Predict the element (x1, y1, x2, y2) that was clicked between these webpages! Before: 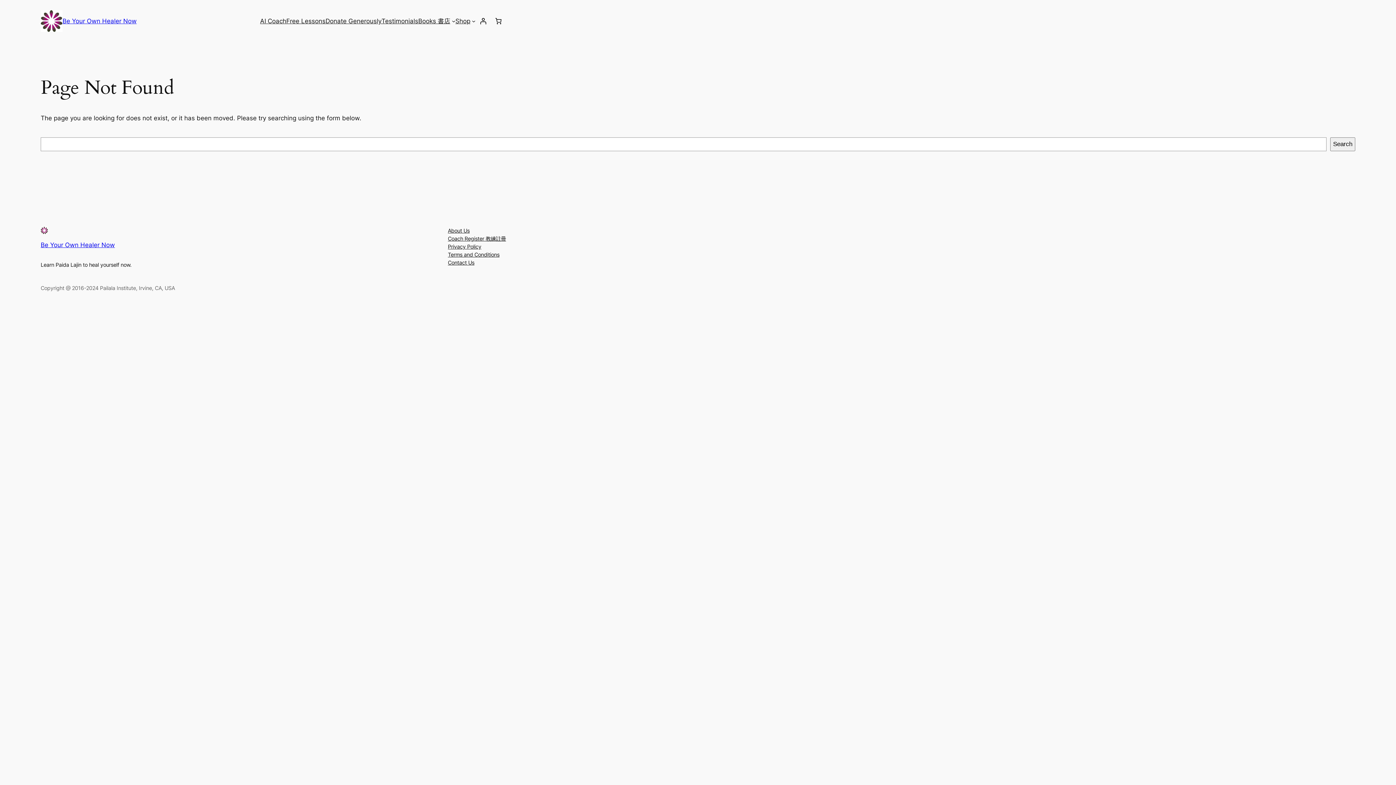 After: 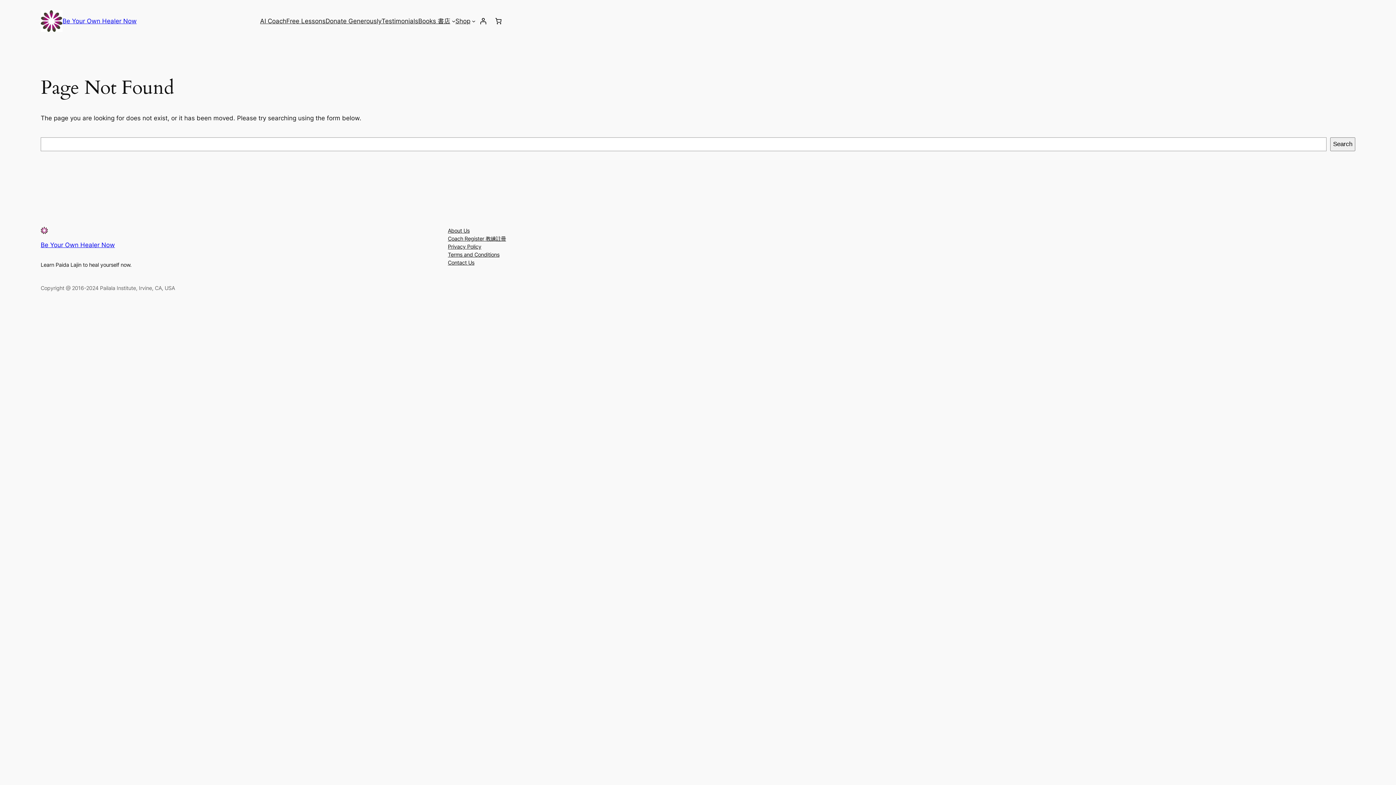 Action: bbox: (381, 16, 418, 25) label: Testimonials